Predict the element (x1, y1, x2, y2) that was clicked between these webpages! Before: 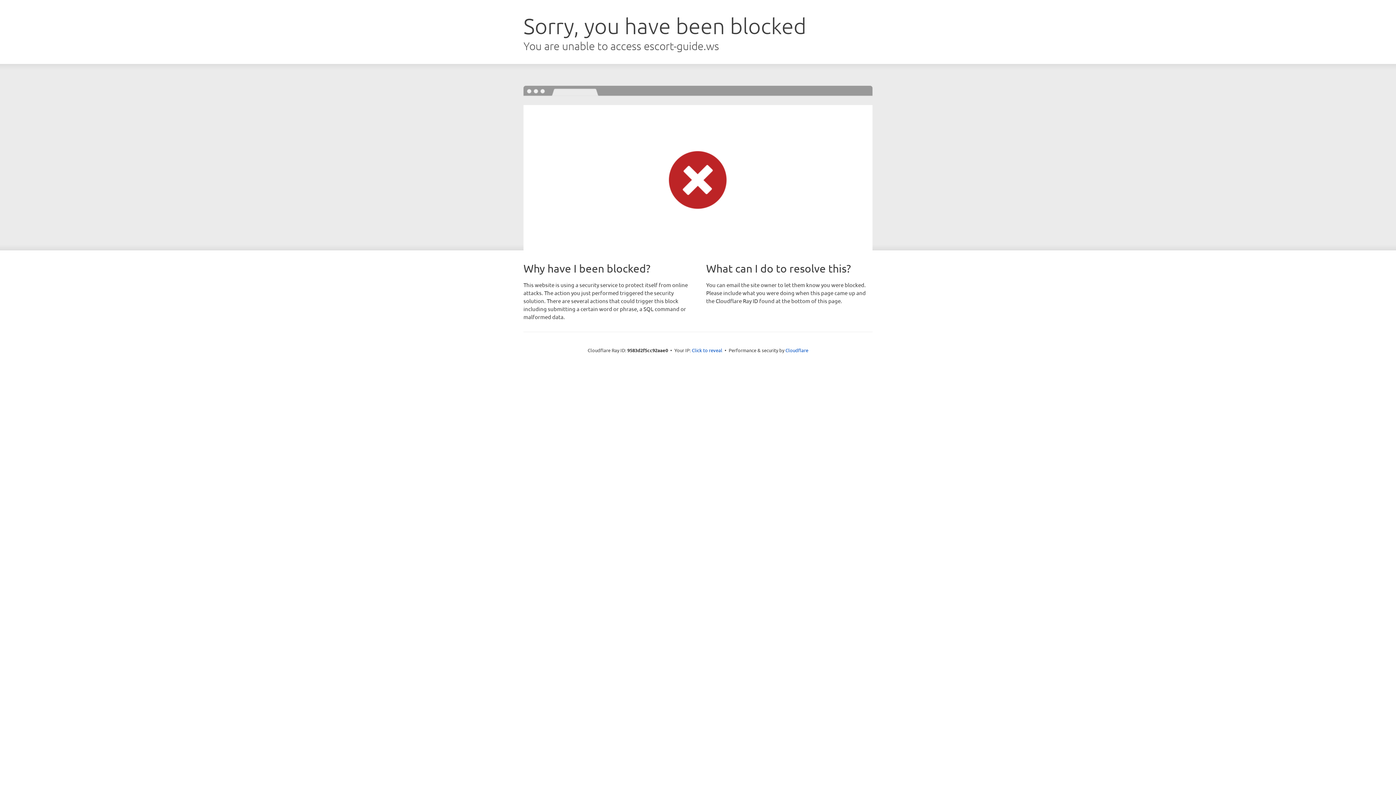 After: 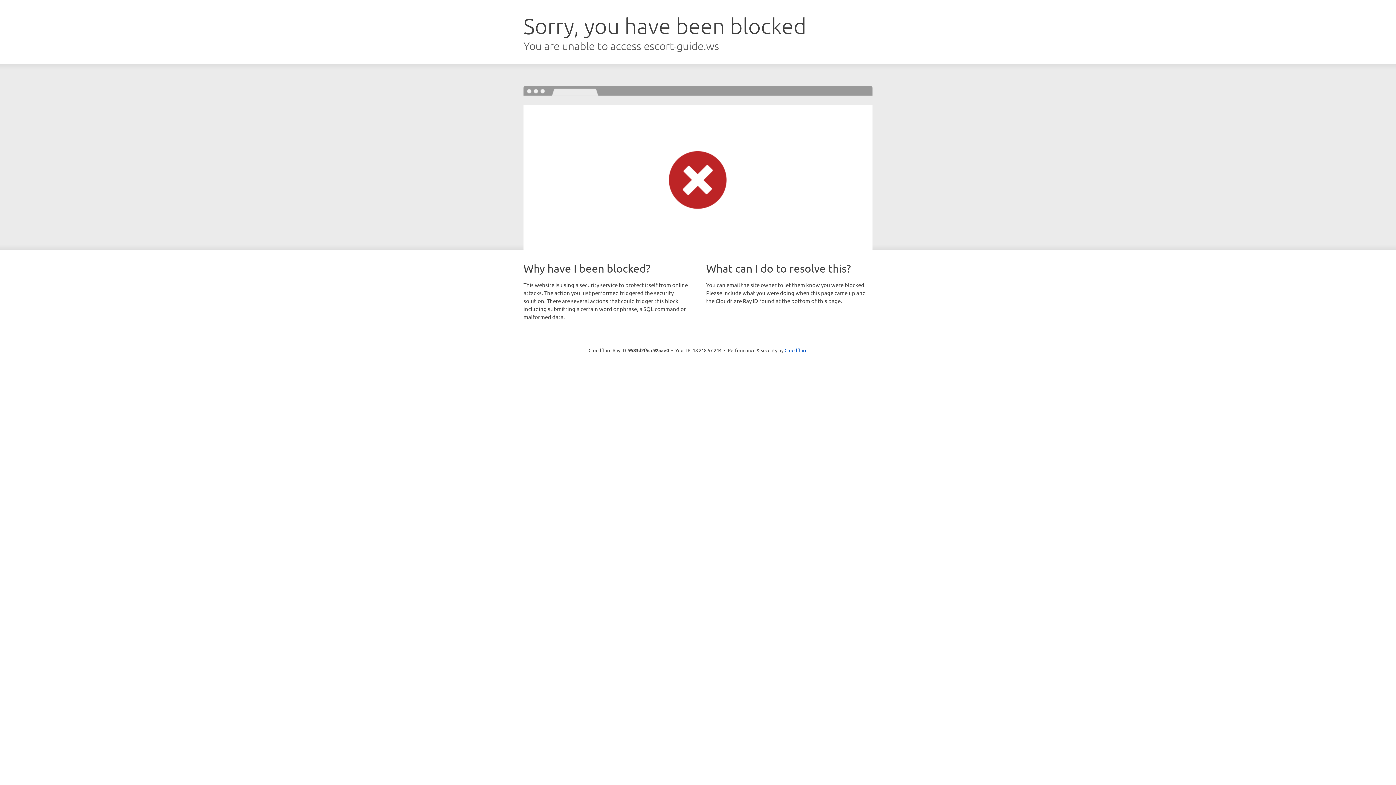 Action: label: Click to reveal bbox: (692, 346, 722, 353)